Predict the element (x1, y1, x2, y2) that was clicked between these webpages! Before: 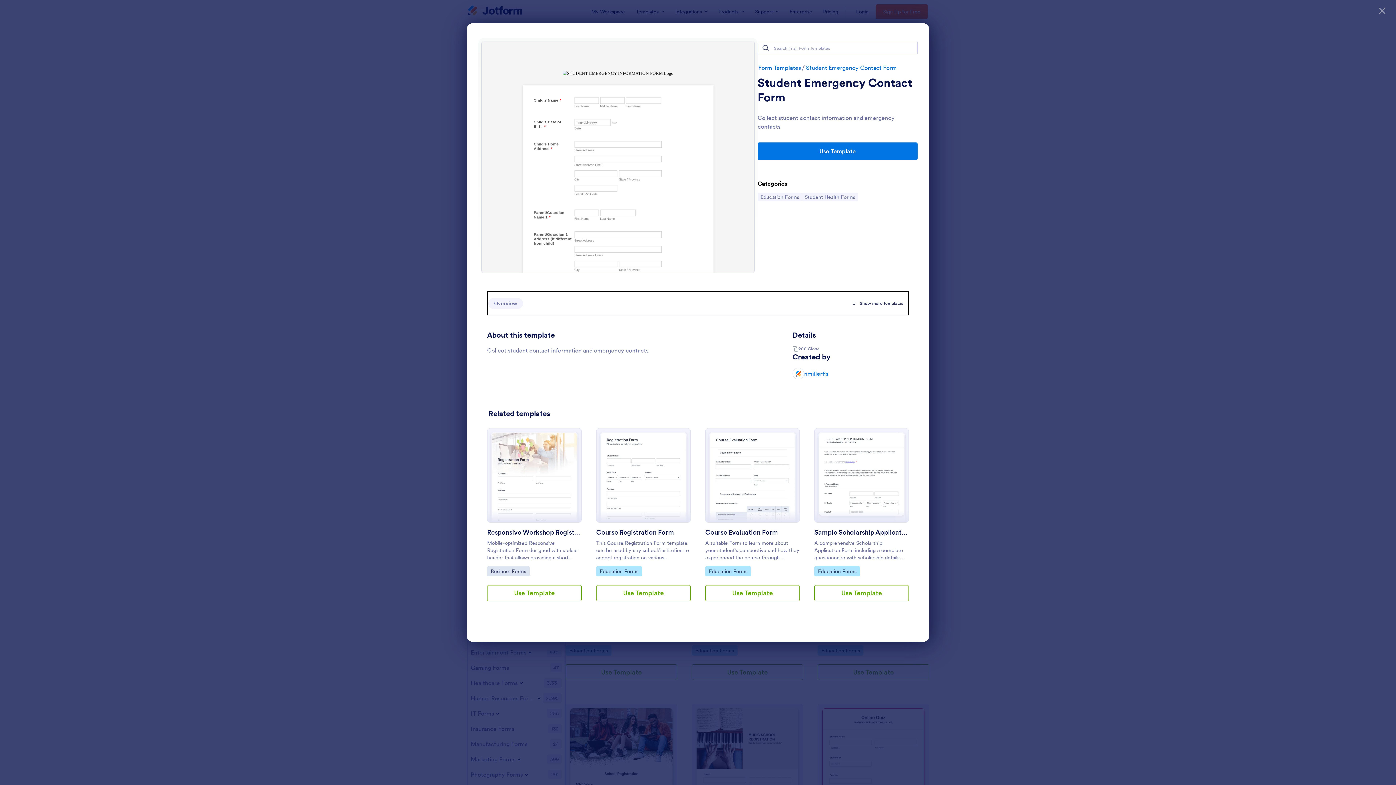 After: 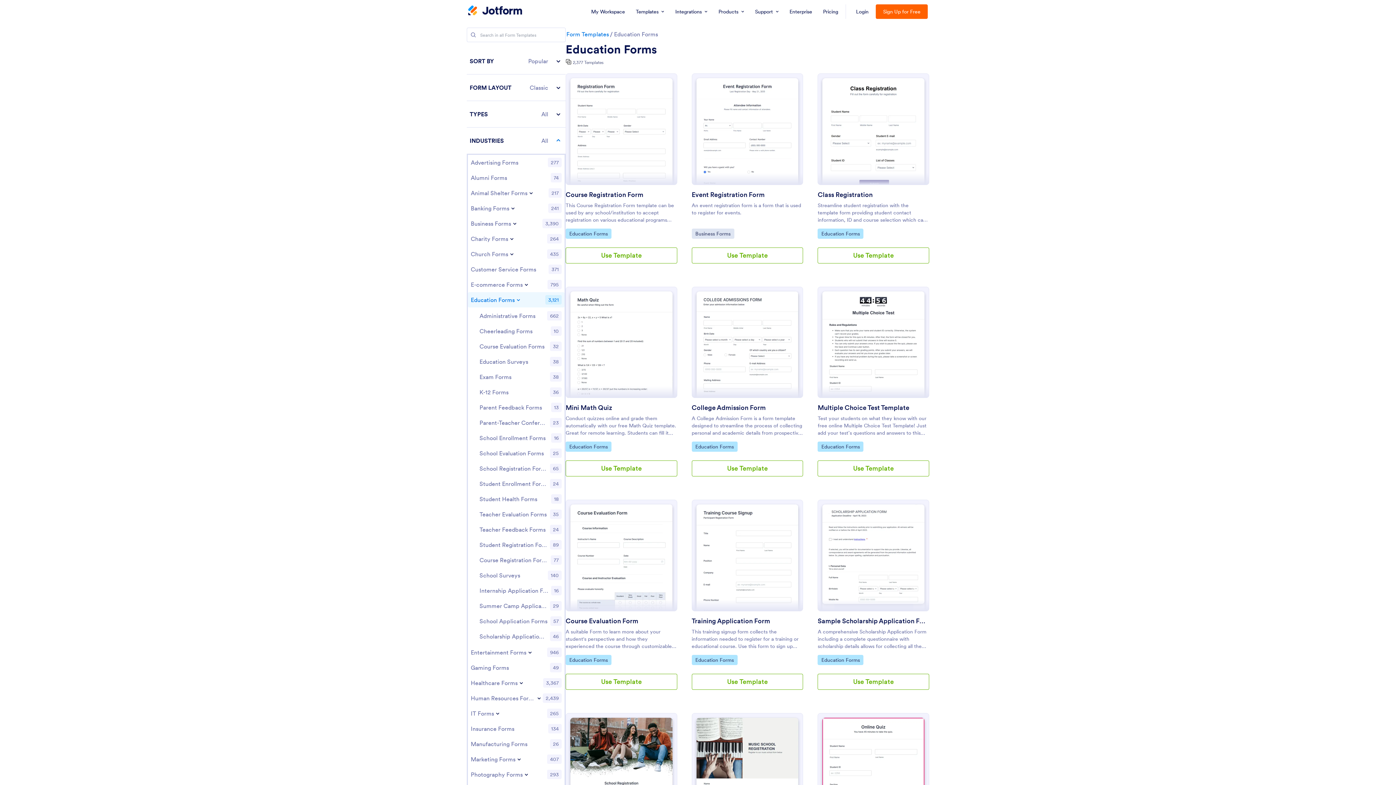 Action: label: Go to Category:
Education Forms bbox: (814, 566, 860, 576)